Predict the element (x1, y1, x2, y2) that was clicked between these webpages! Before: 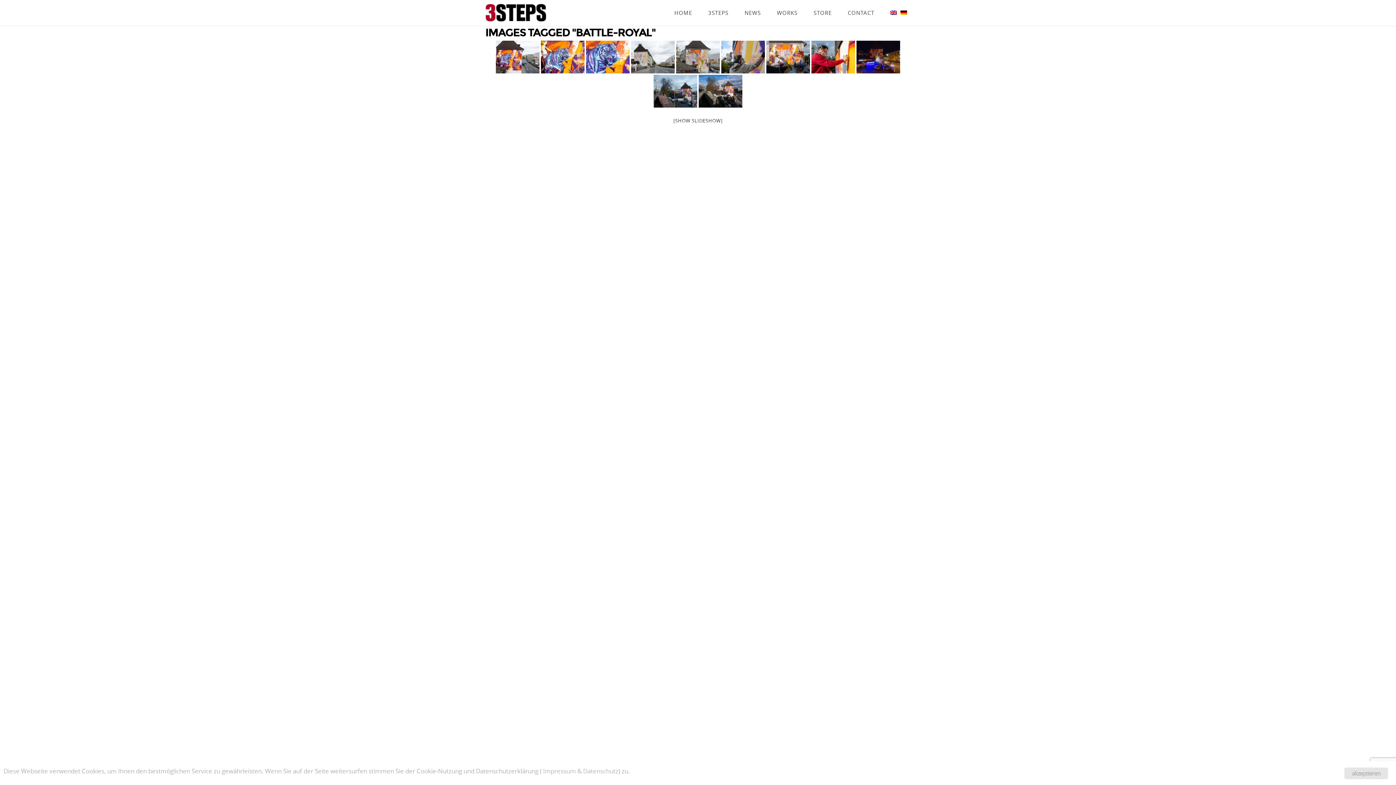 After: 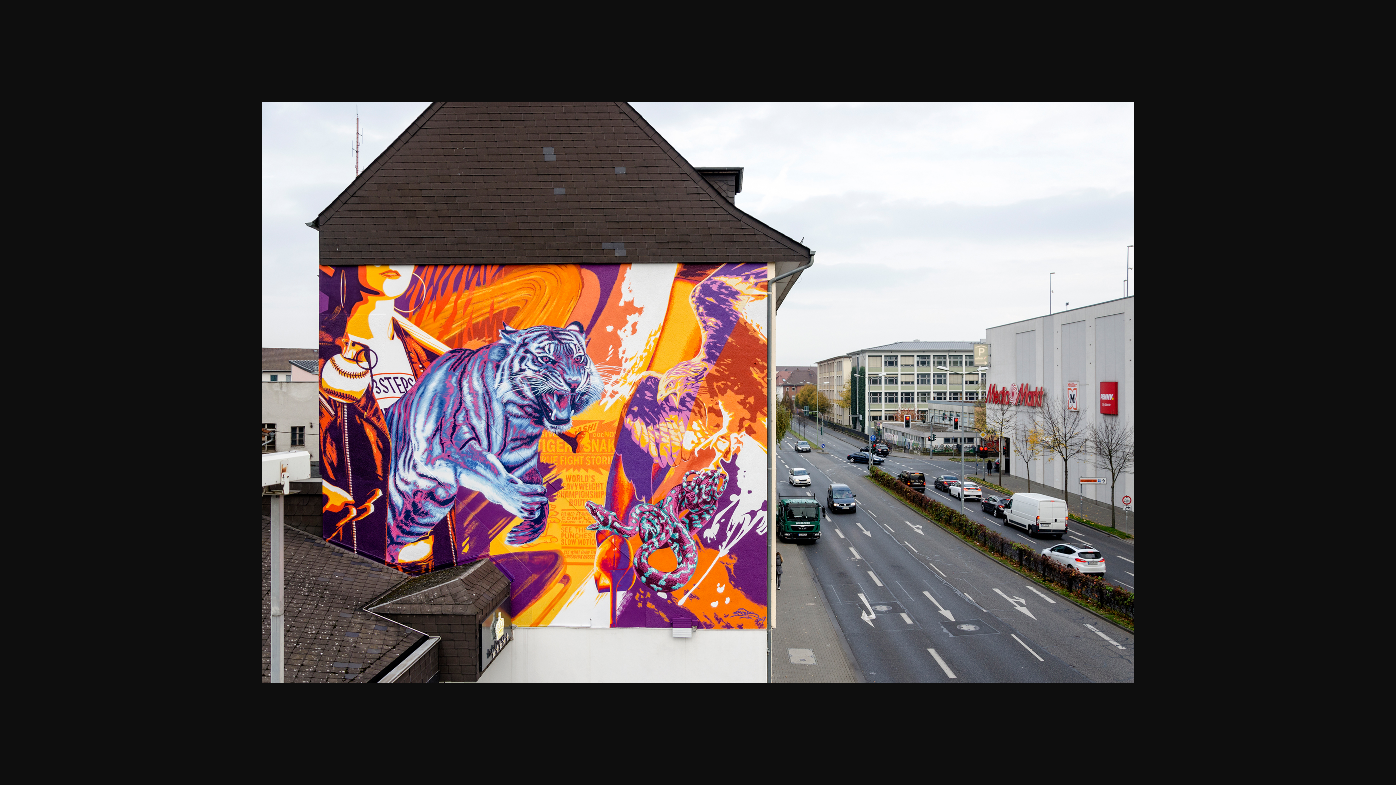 Action: bbox: (496, 40, 539, 73)